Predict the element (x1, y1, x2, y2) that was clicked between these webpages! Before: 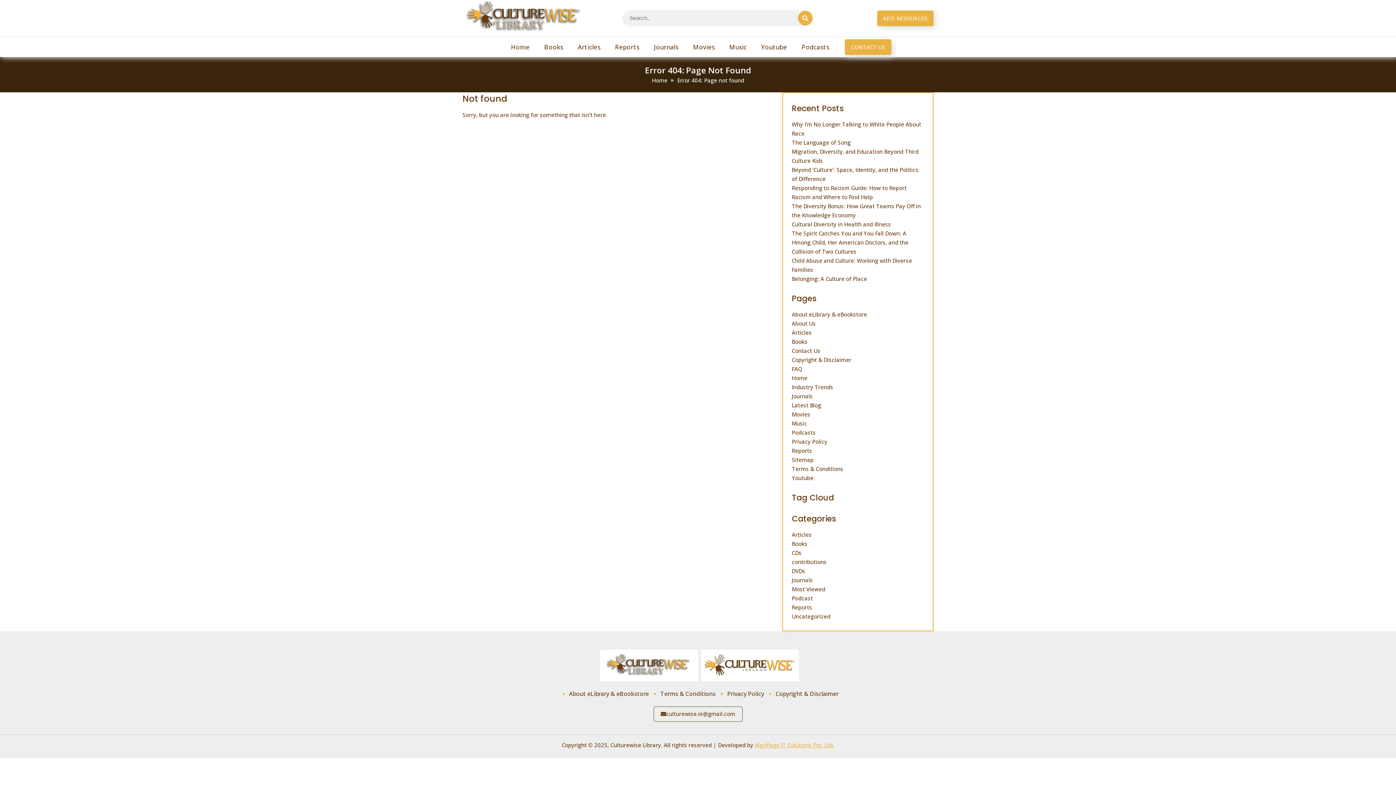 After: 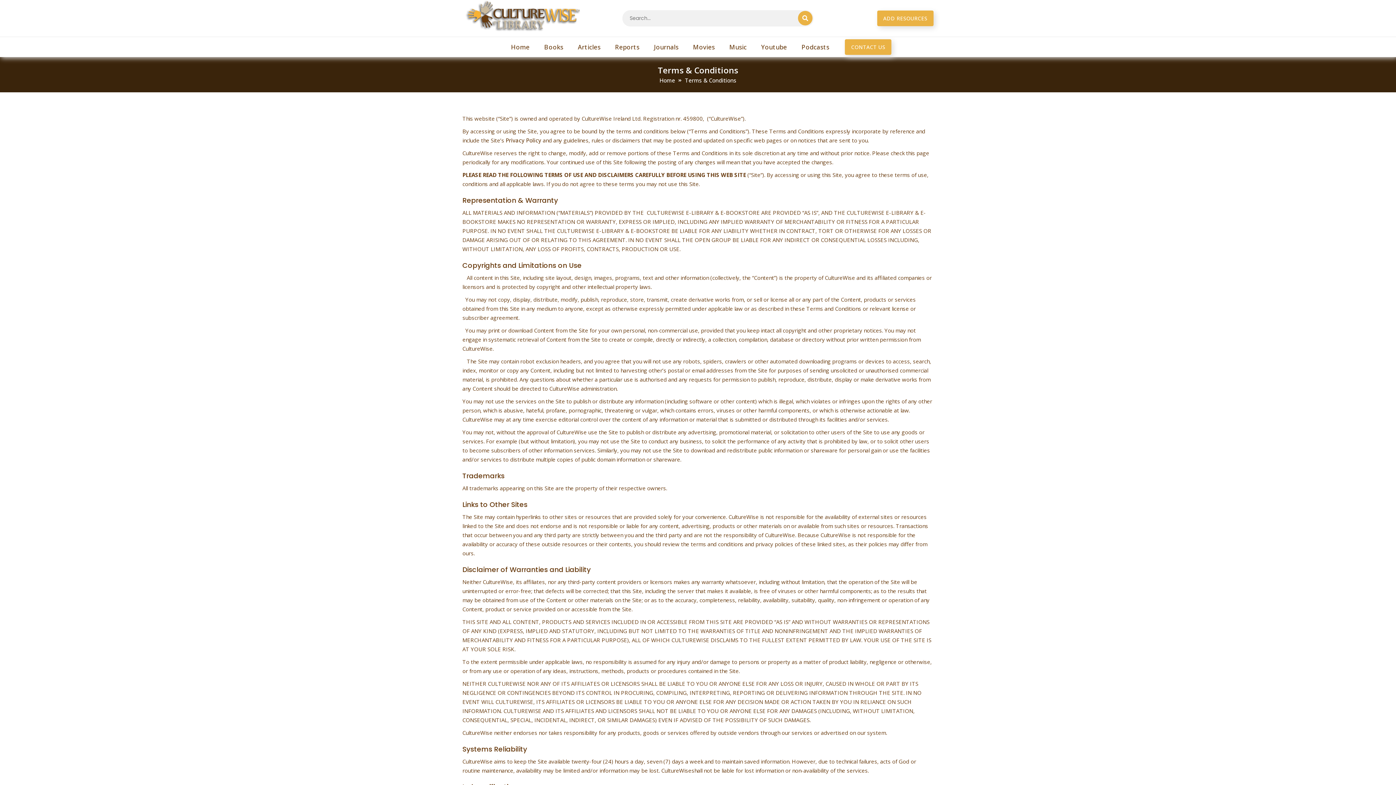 Action: bbox: (654, 690, 715, 698) label: Terms & Conditions